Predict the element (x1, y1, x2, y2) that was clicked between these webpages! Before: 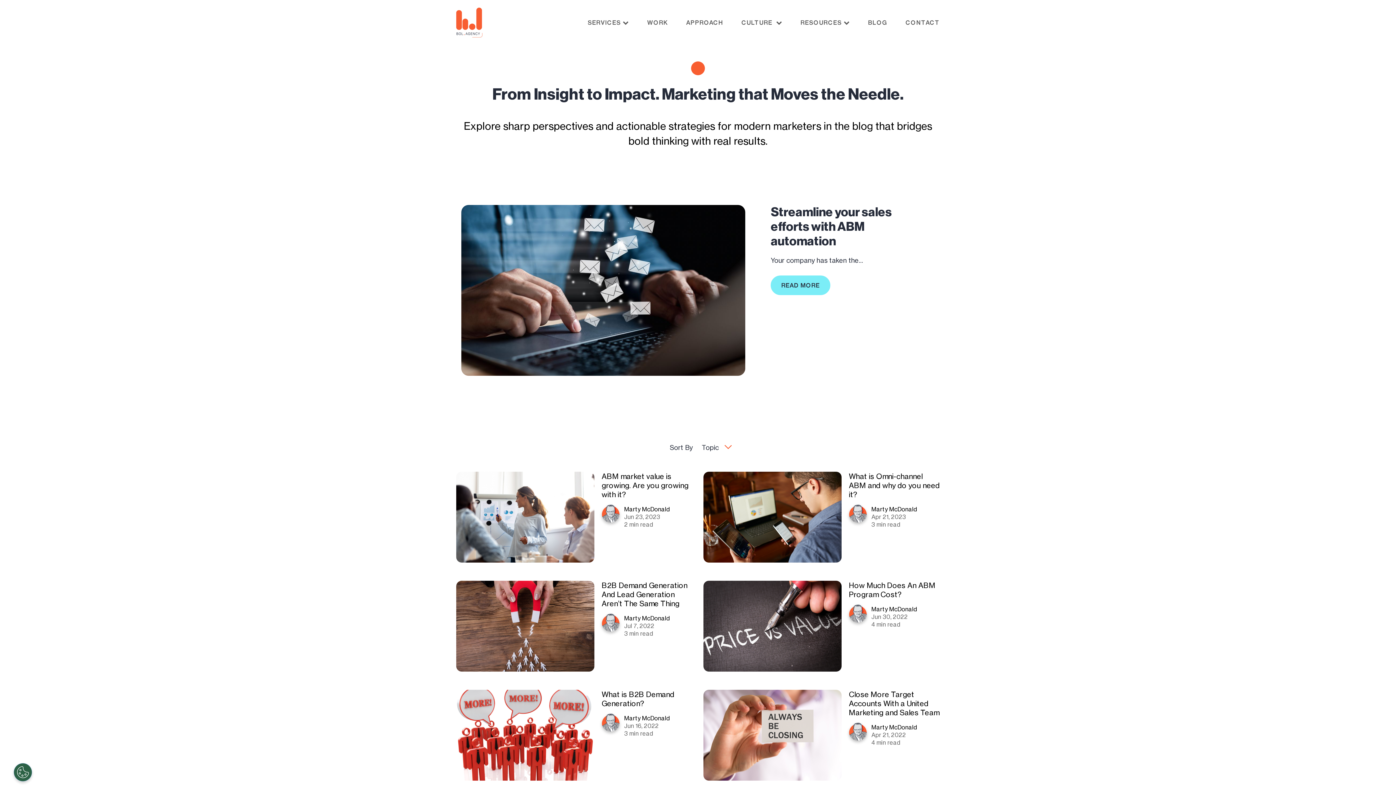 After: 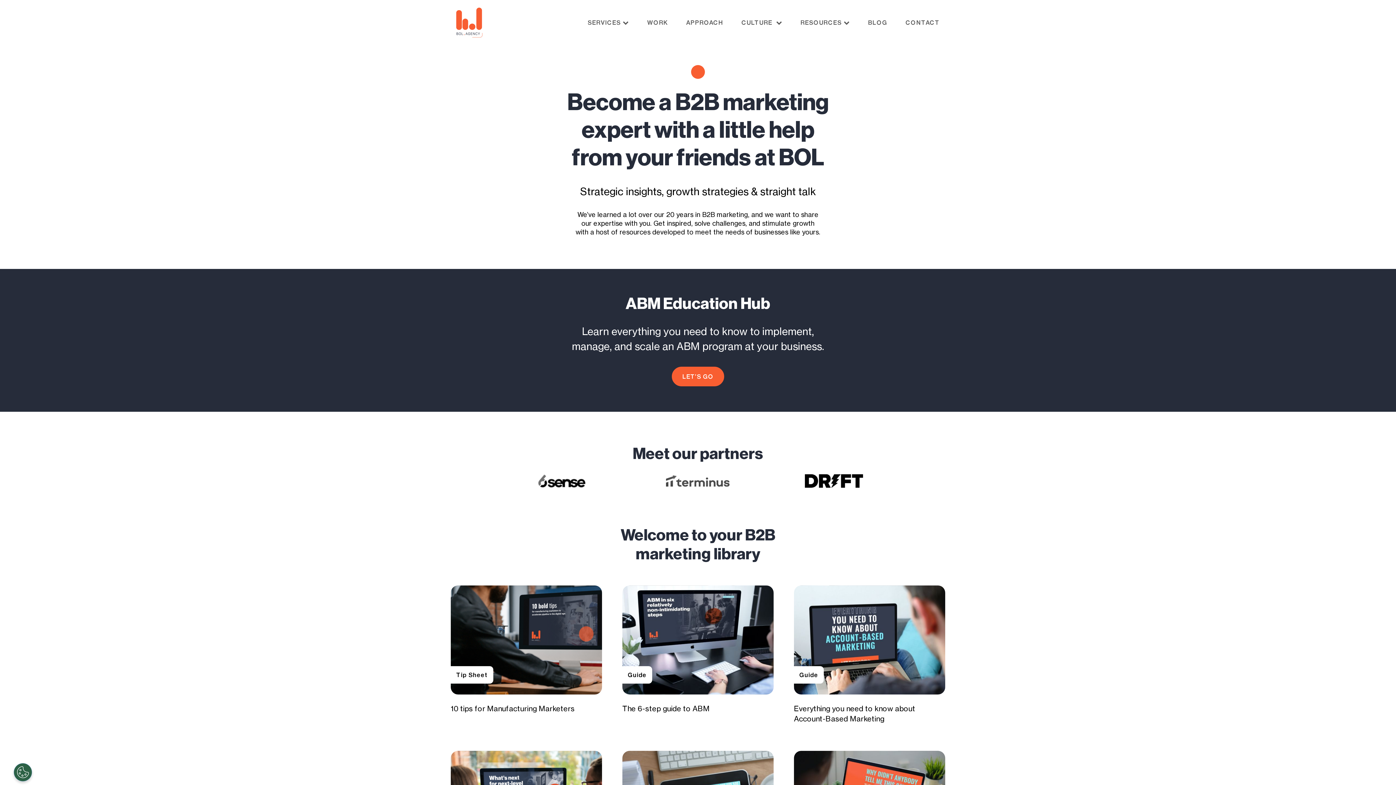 Action: bbox: (800, 17, 850, 27) label: RESOURCES